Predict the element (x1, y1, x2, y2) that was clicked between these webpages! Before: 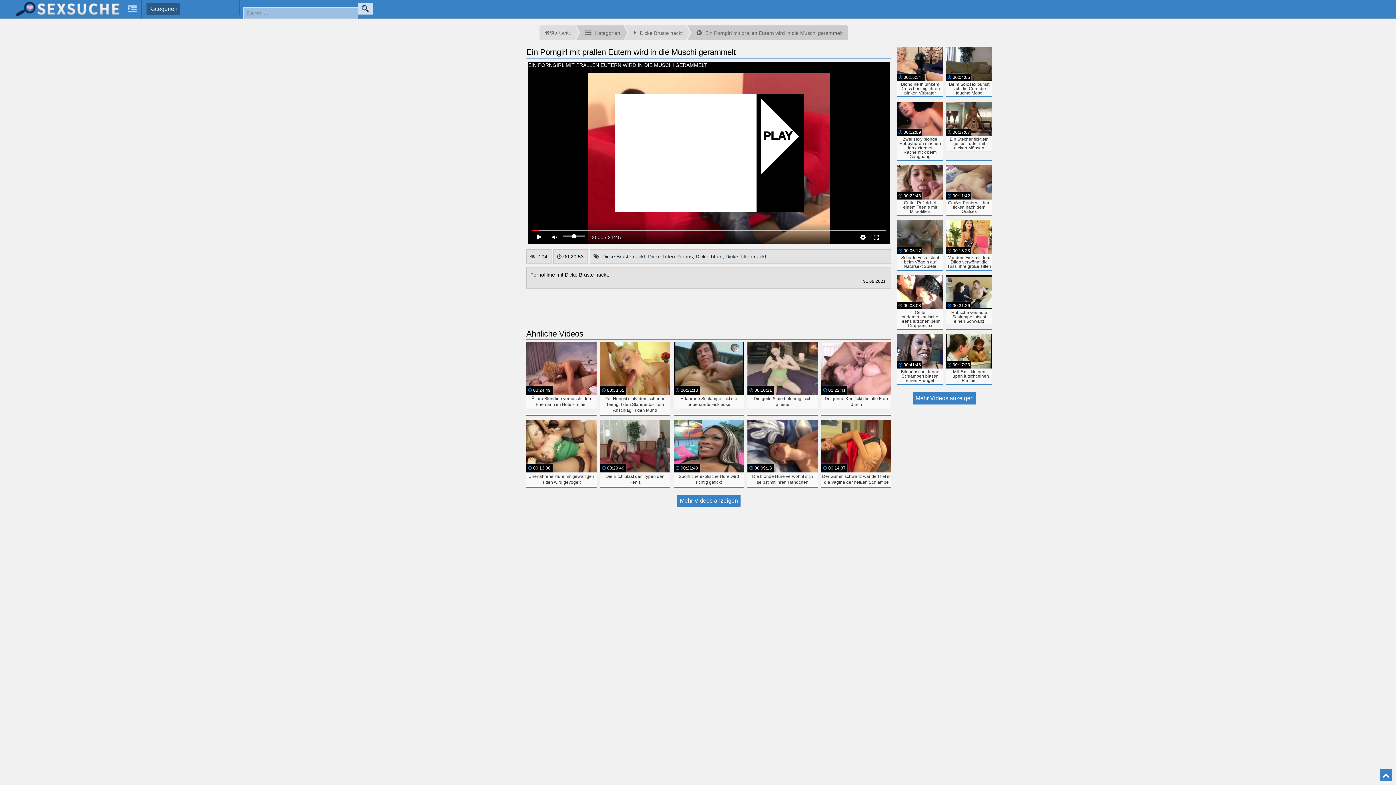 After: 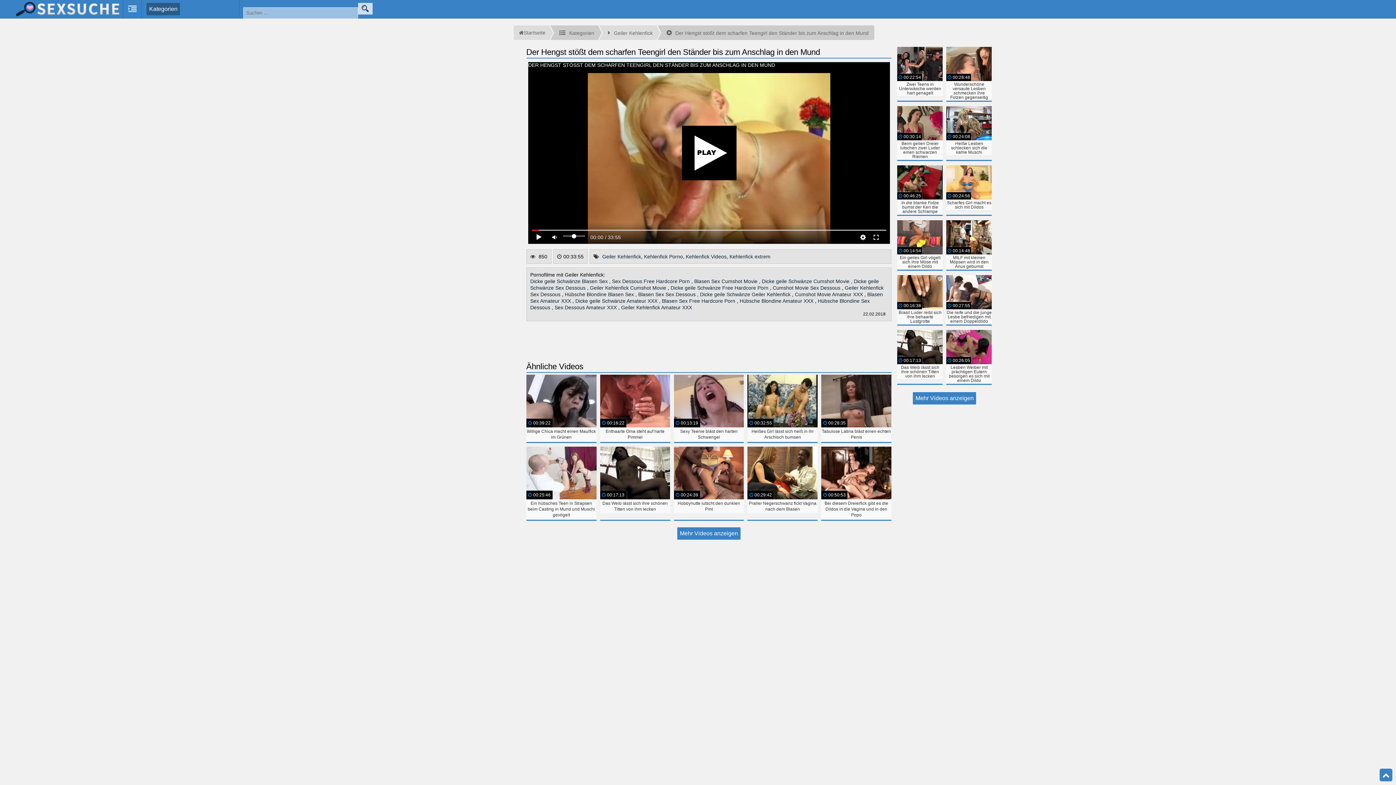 Action: label: 00:33:55
Der Hengst stößt dem scharfen Teengirl den Ständer bis zum Anschlag in den Mund bbox: (600, 342, 670, 414)